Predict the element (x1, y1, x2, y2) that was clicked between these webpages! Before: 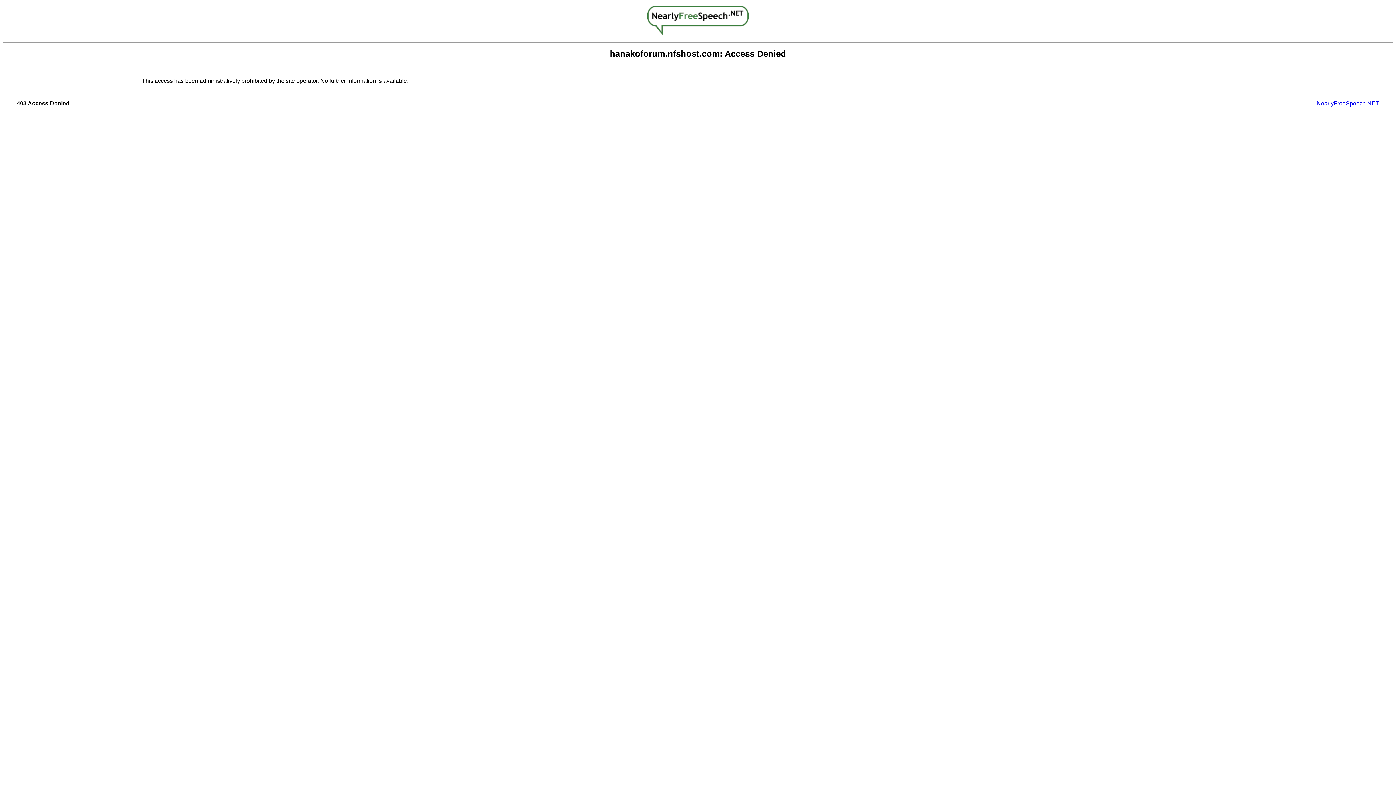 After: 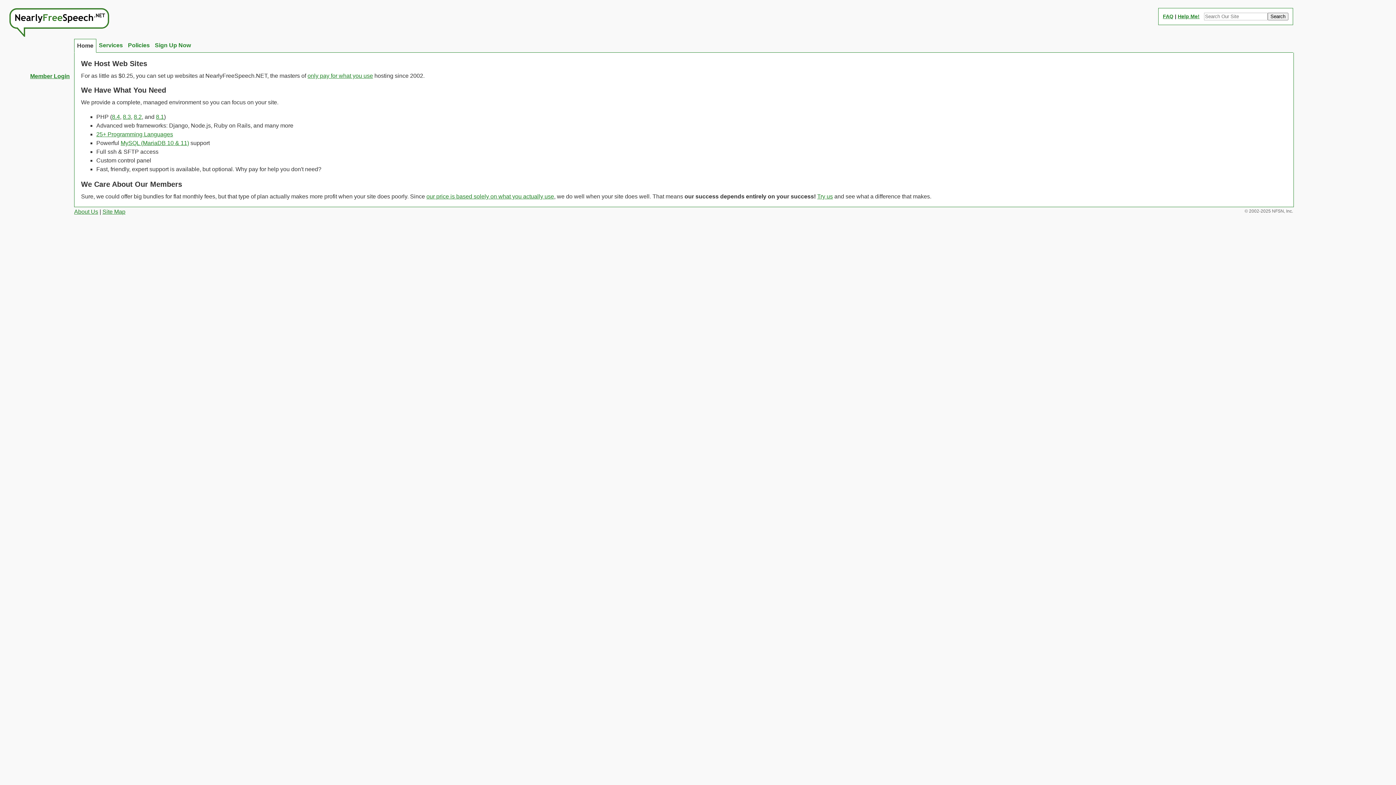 Action: bbox: (1317, 100, 1379, 106) label: NearlyFreeSpeech.NET